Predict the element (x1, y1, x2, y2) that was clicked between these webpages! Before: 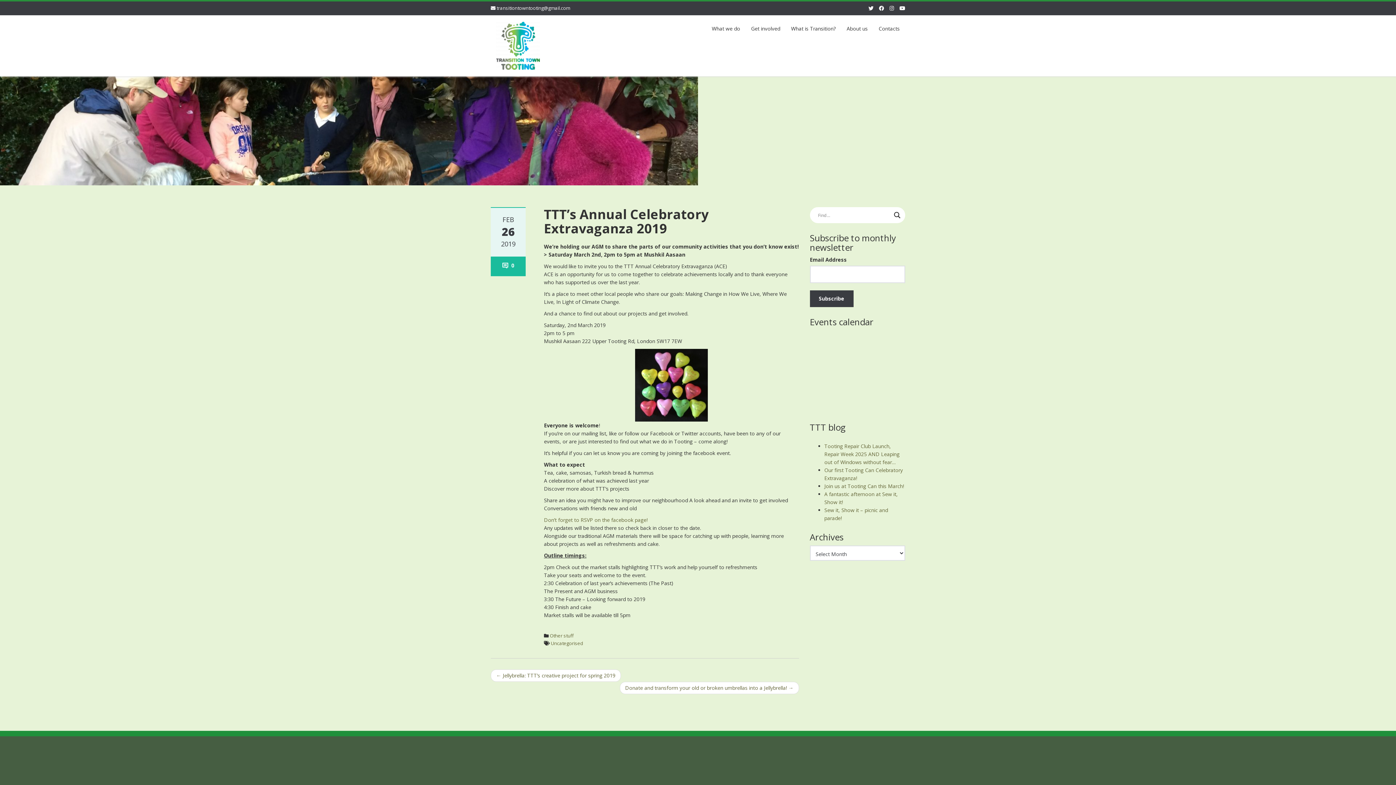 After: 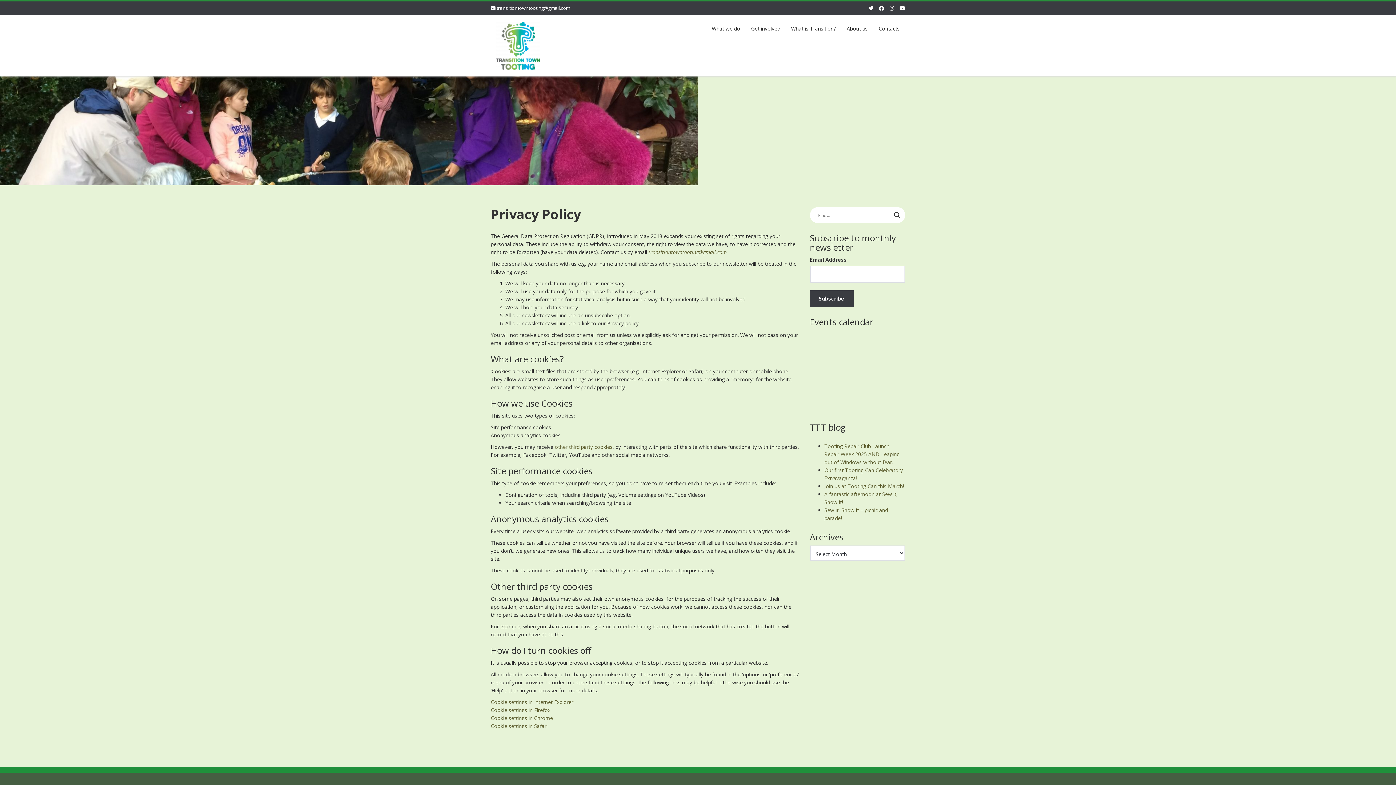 Action: label: Privacy and Cookies Policy bbox: (804, 767, 867, 774)